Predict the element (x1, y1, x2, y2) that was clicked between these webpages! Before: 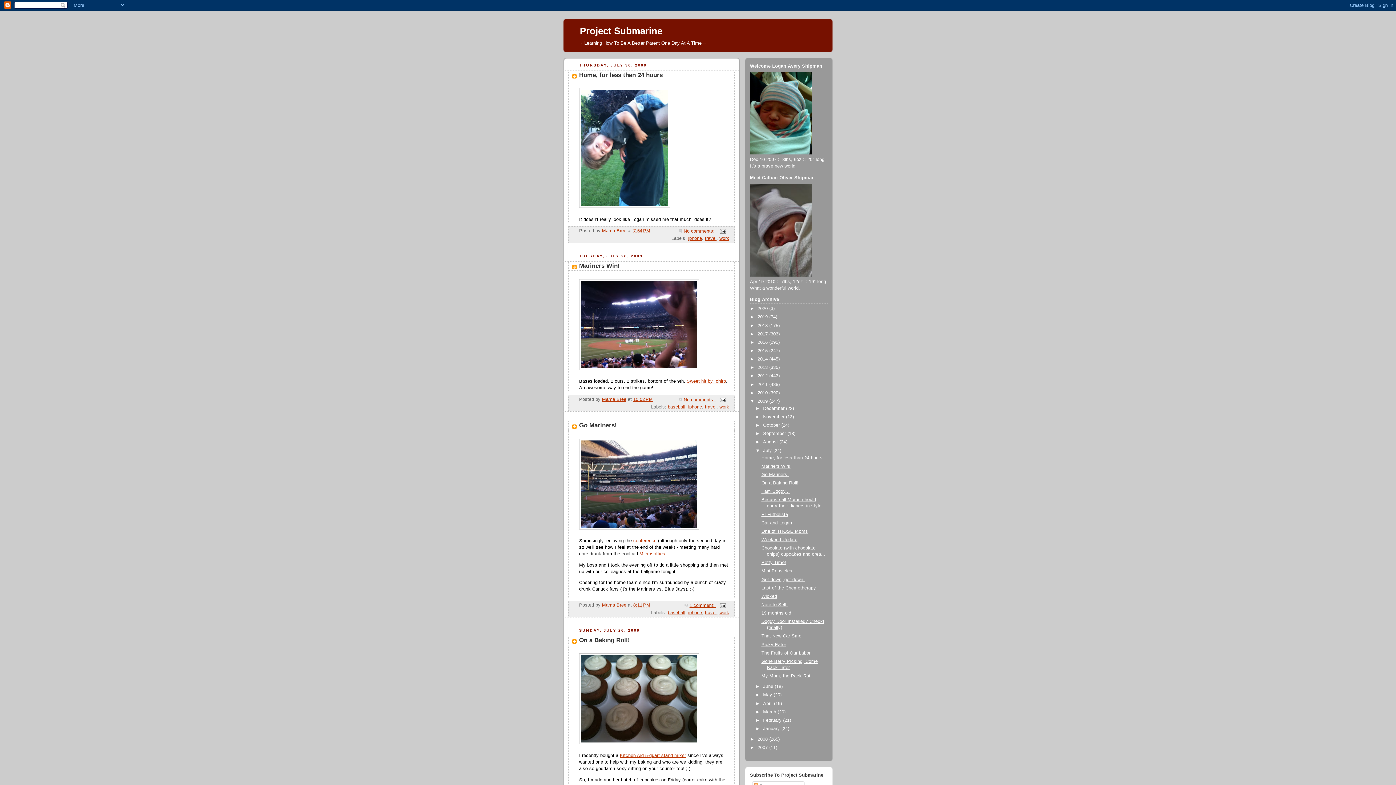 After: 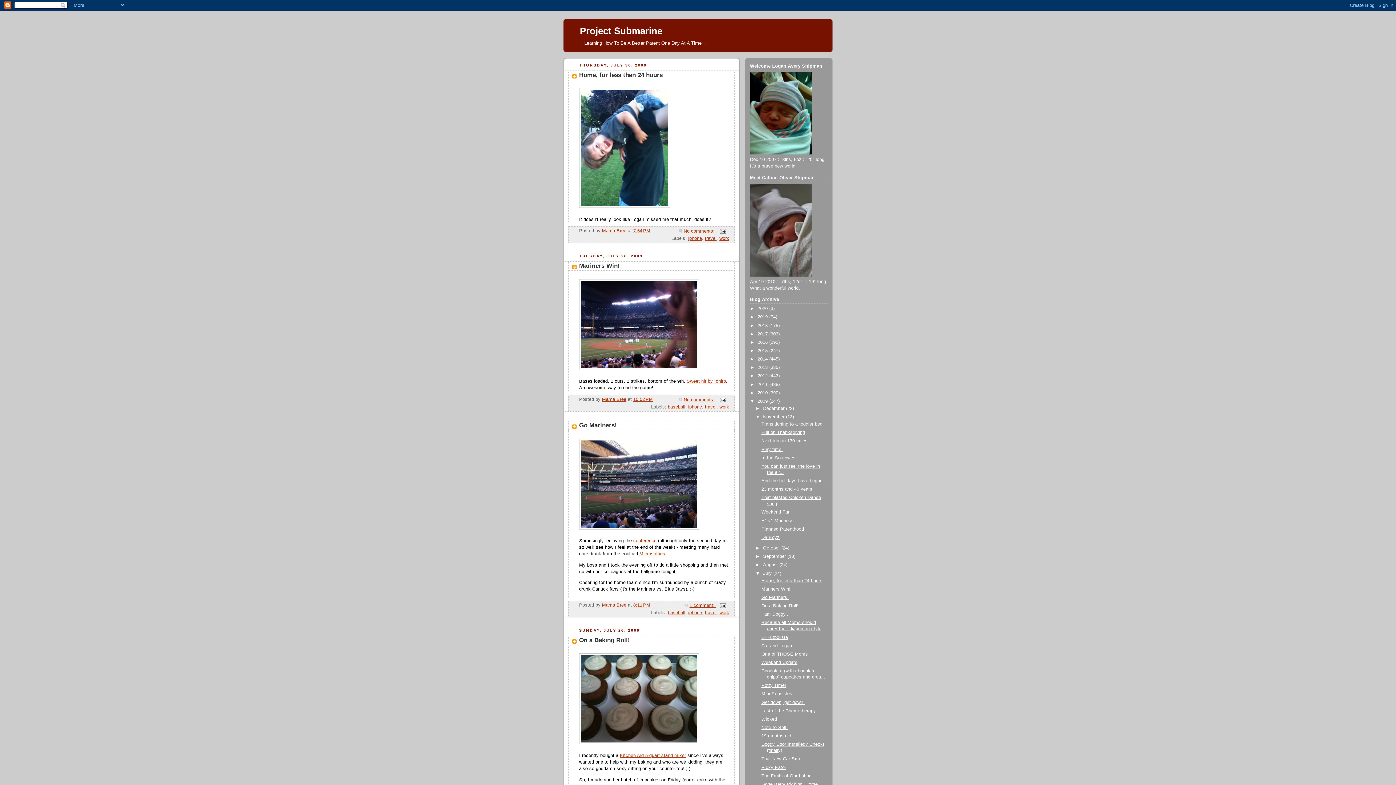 Action: bbox: (755, 414, 763, 419) label: ►  